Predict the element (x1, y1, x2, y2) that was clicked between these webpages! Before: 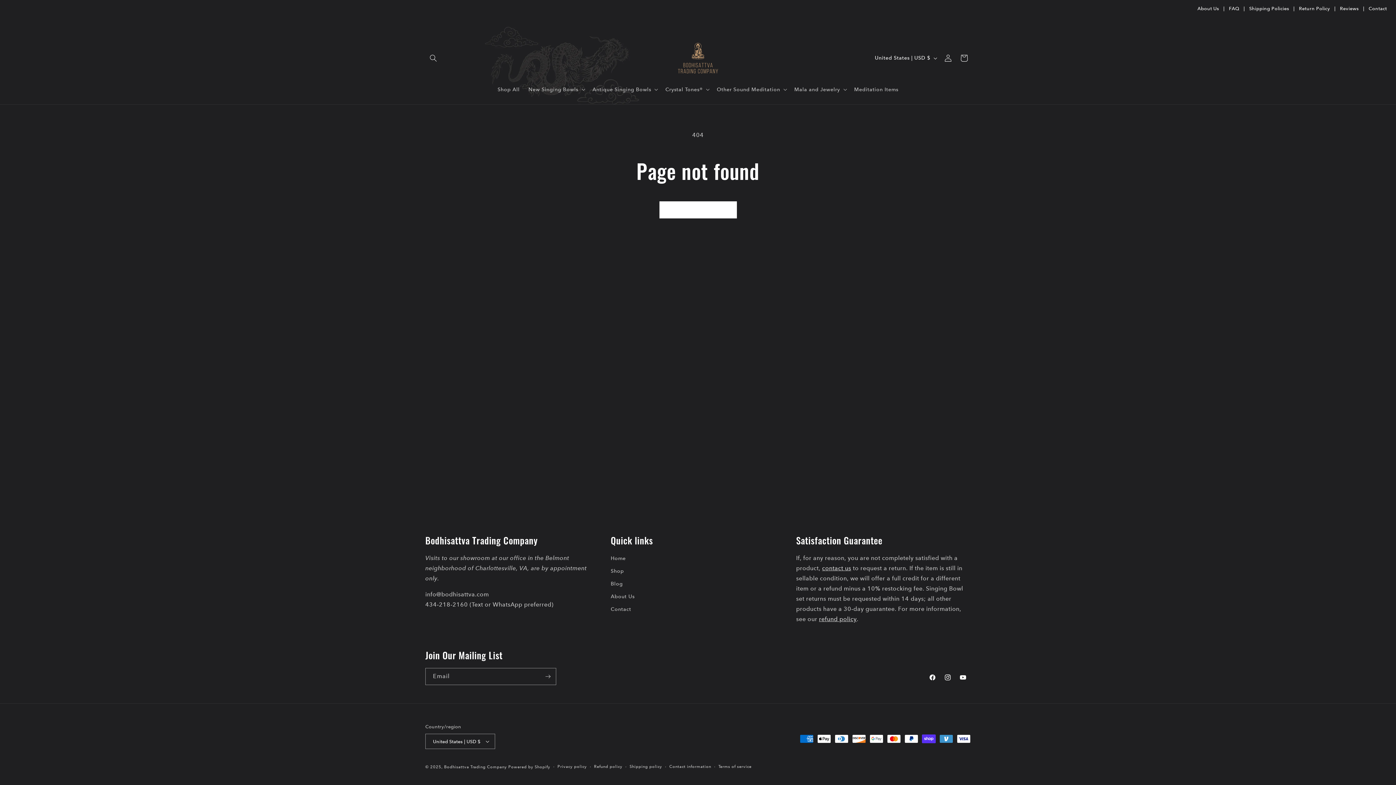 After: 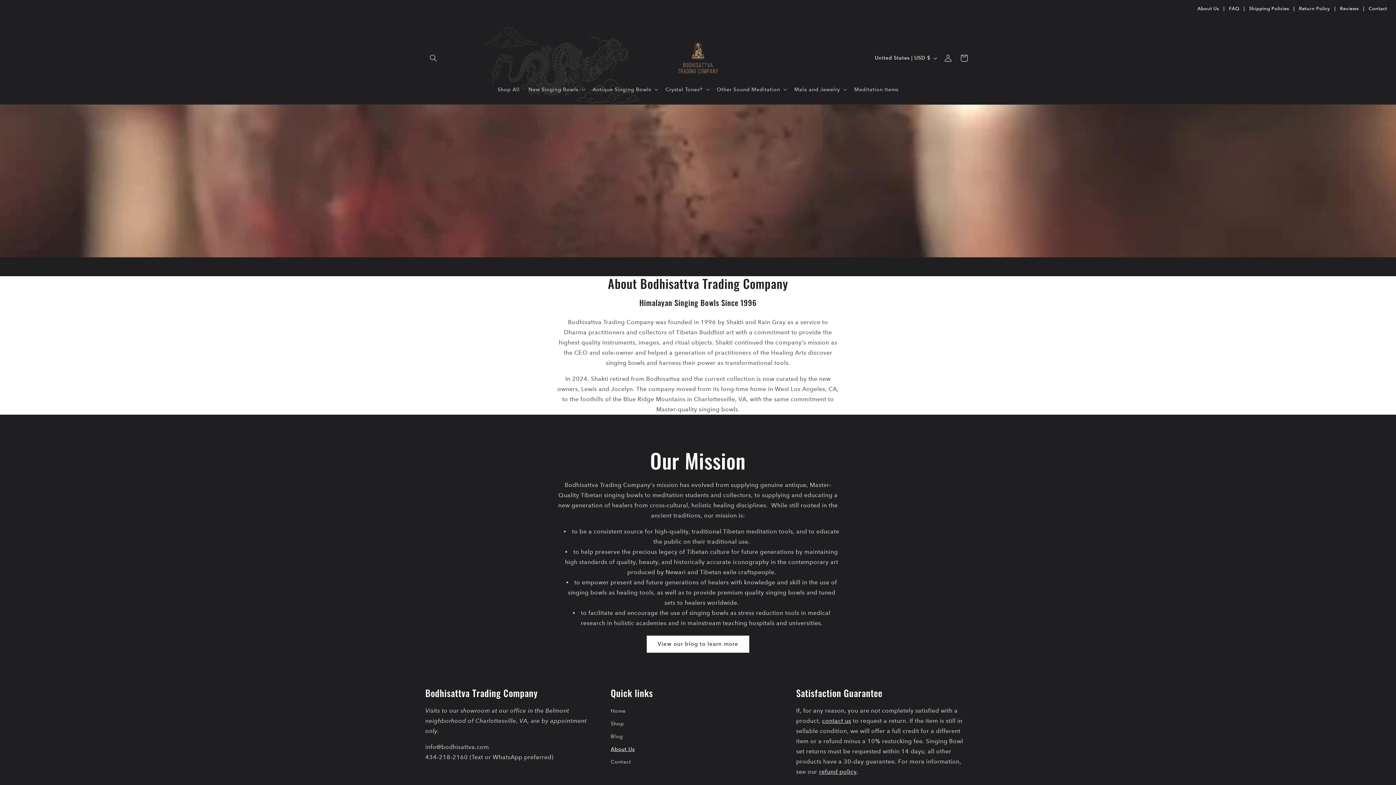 Action: bbox: (610, 590, 634, 603) label: About Us